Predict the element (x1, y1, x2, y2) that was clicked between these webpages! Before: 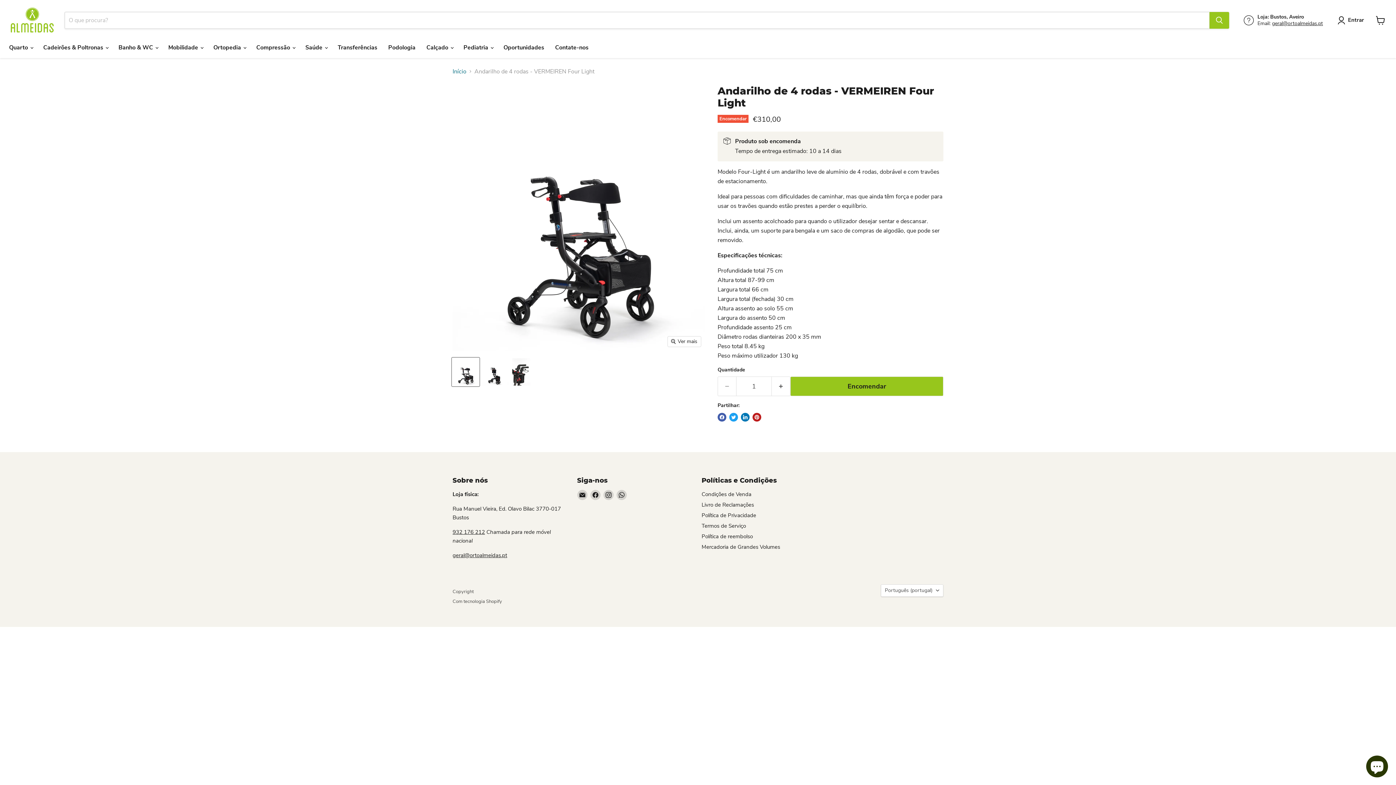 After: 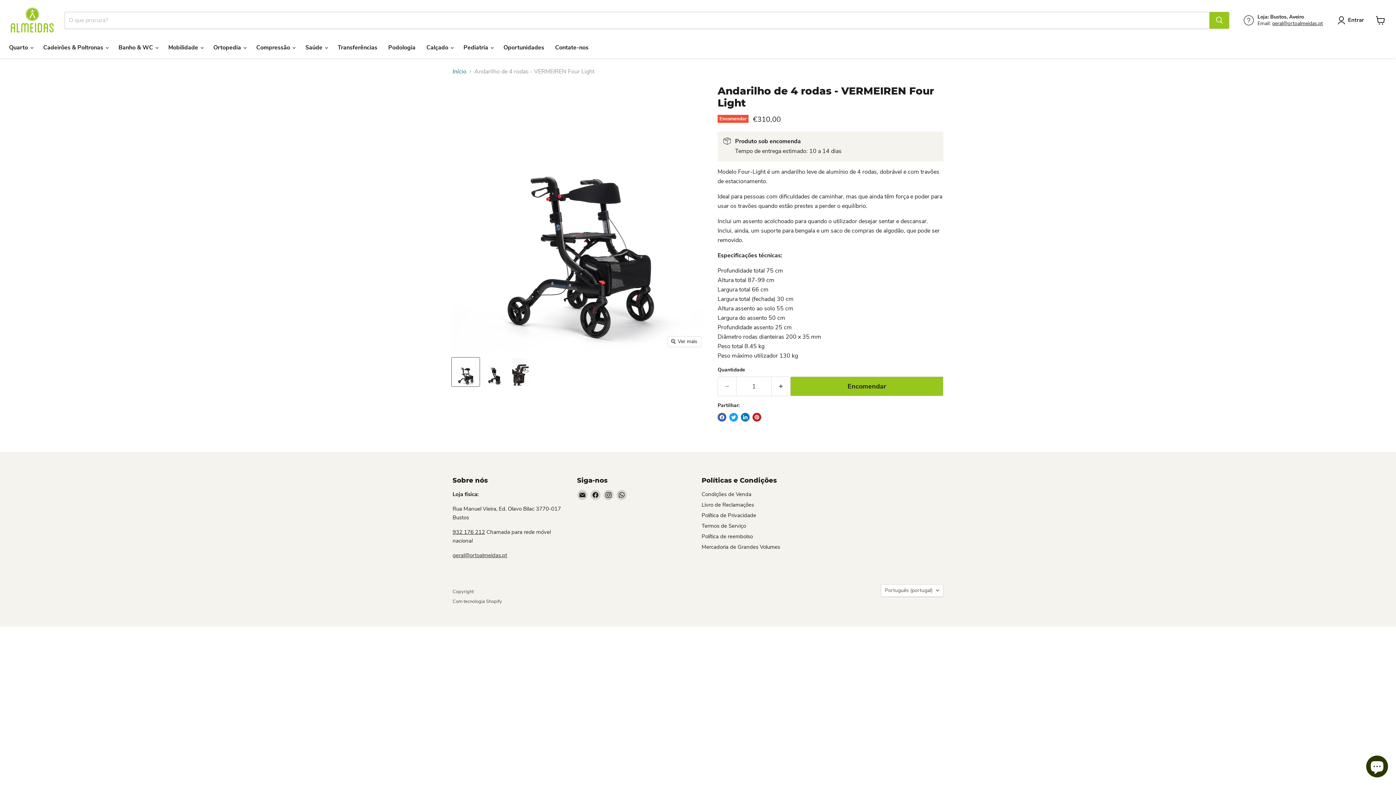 Action: label: geral@ortoalmeidas.pt bbox: (452, 551, 507, 559)